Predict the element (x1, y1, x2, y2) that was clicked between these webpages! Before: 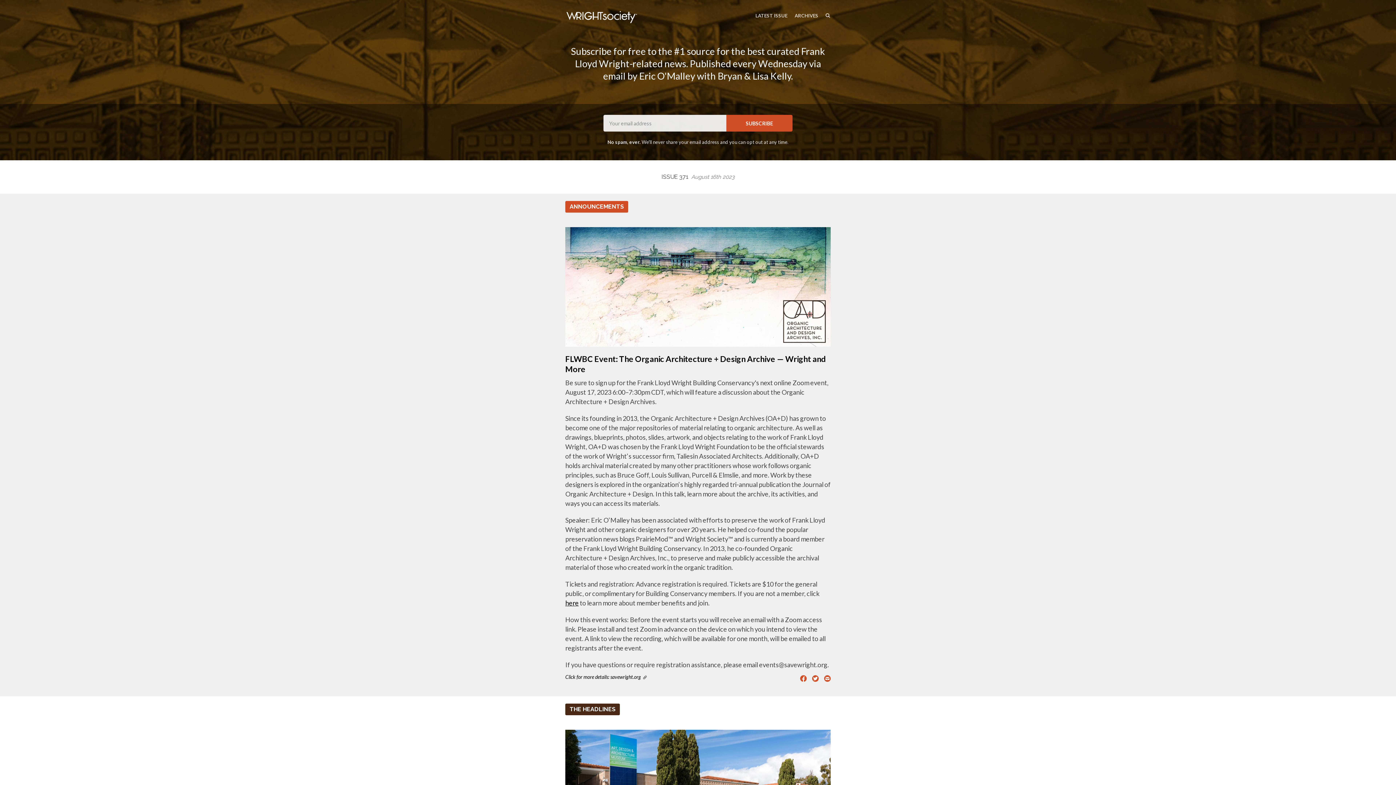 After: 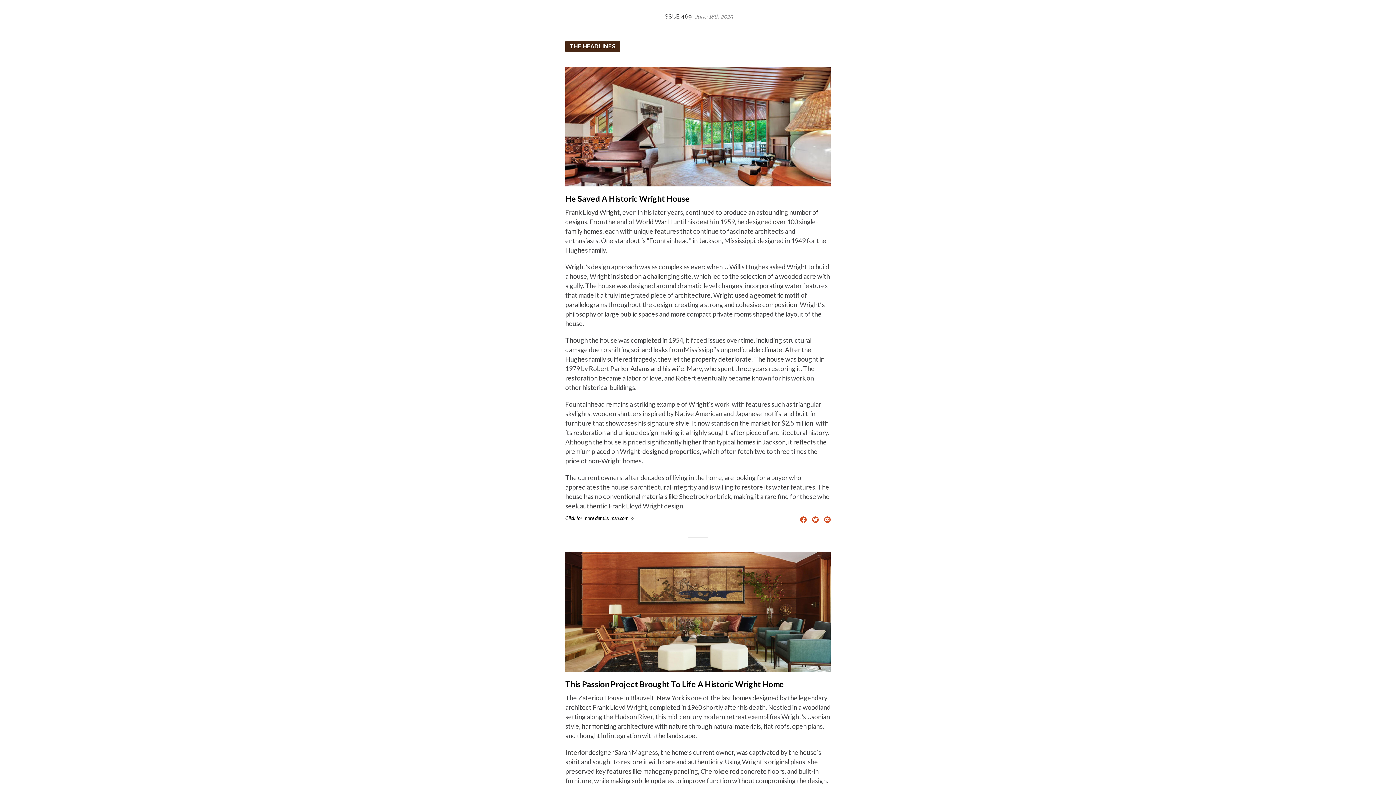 Action: label: LATEST ISSUE bbox: (755, 0, 787, 31)